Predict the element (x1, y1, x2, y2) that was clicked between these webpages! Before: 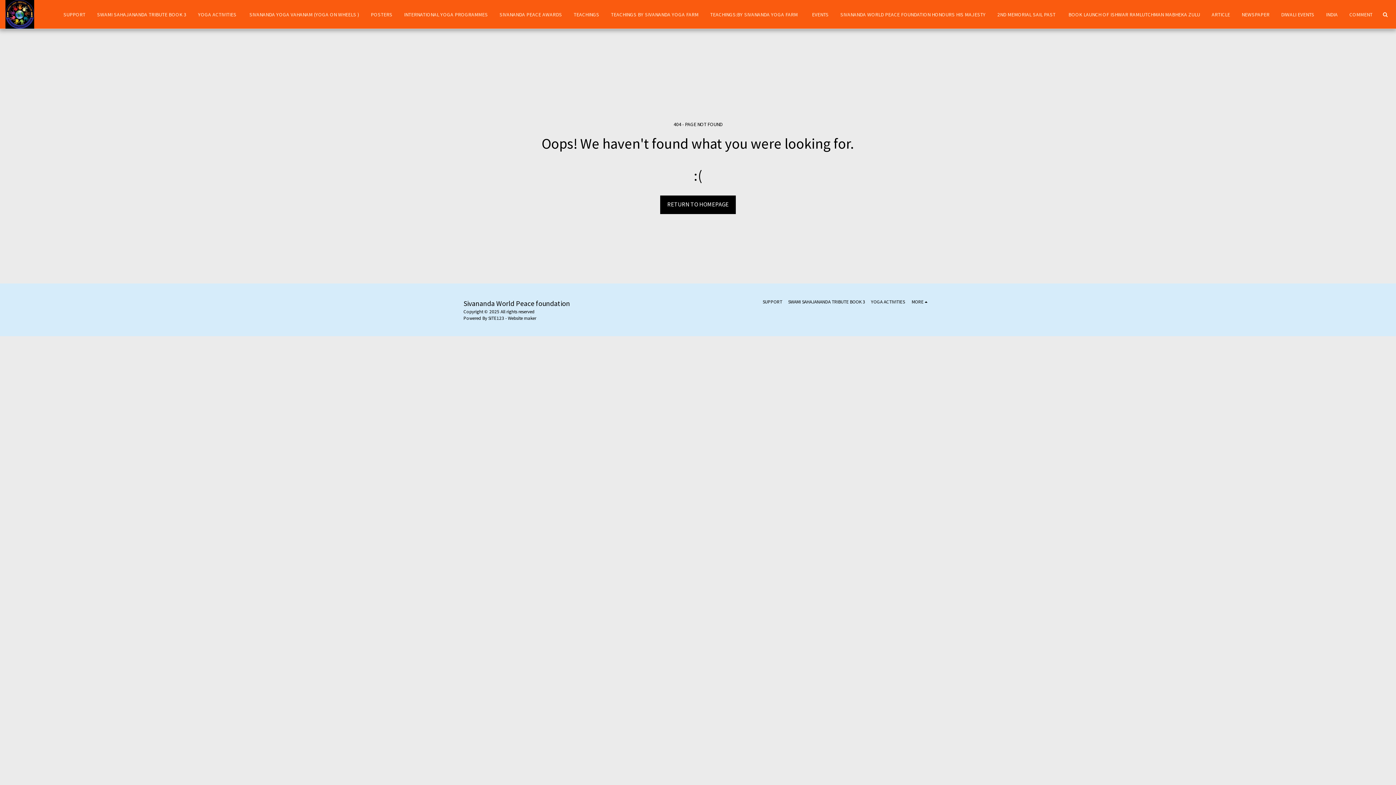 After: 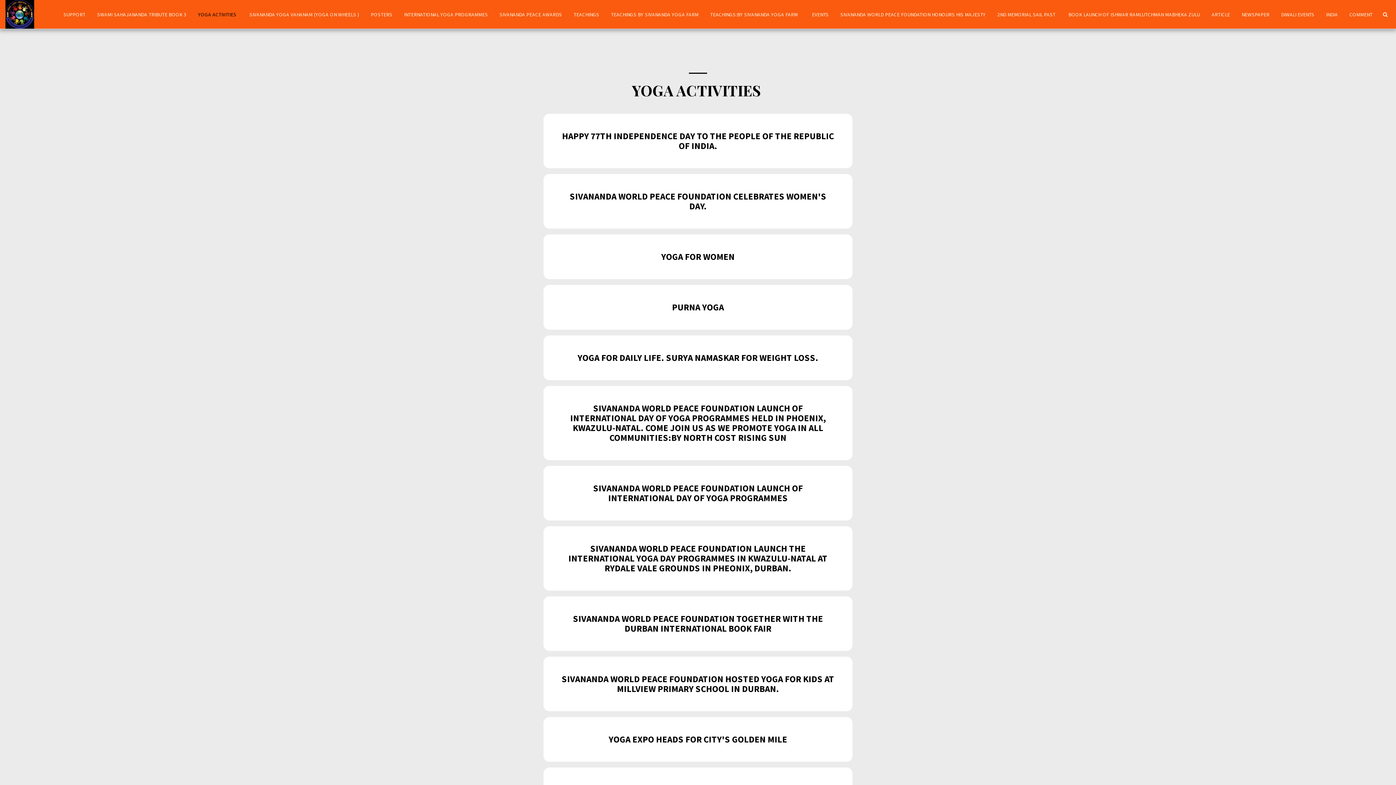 Action: bbox: (871, 298, 906, 305) label: YOGA ACTIVITIES 